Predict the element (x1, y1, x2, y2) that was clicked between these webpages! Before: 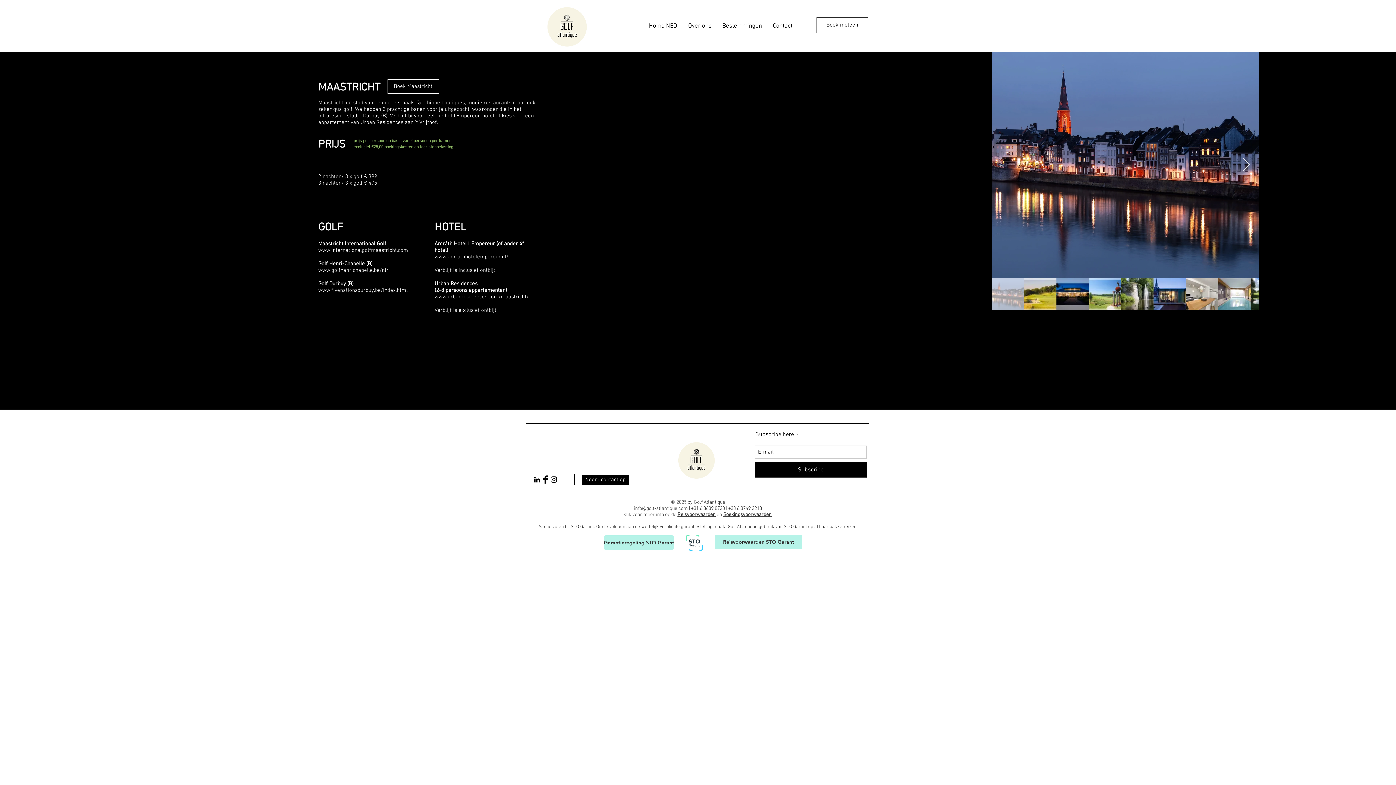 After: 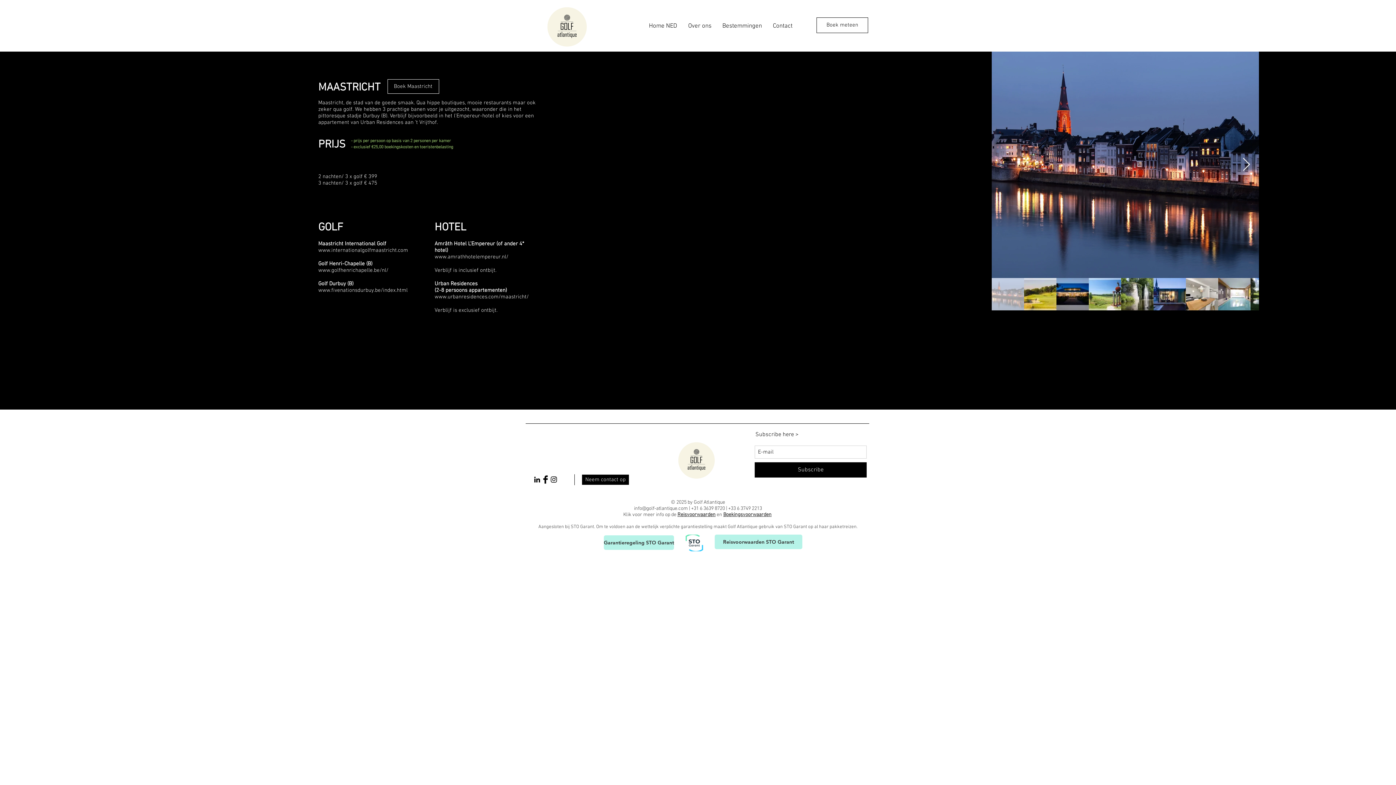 Action: bbox: (728, 505, 762, 512) label: +33 6 3749 2213